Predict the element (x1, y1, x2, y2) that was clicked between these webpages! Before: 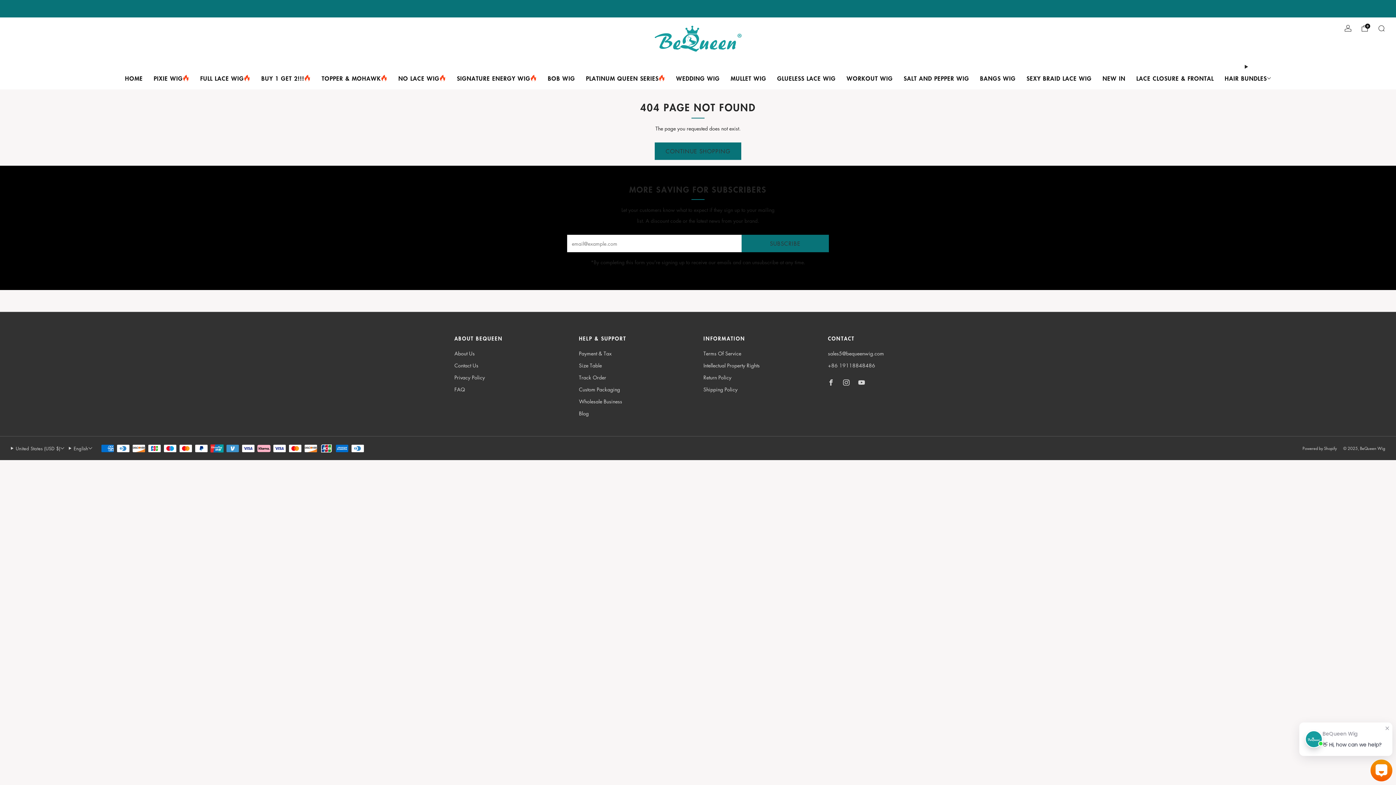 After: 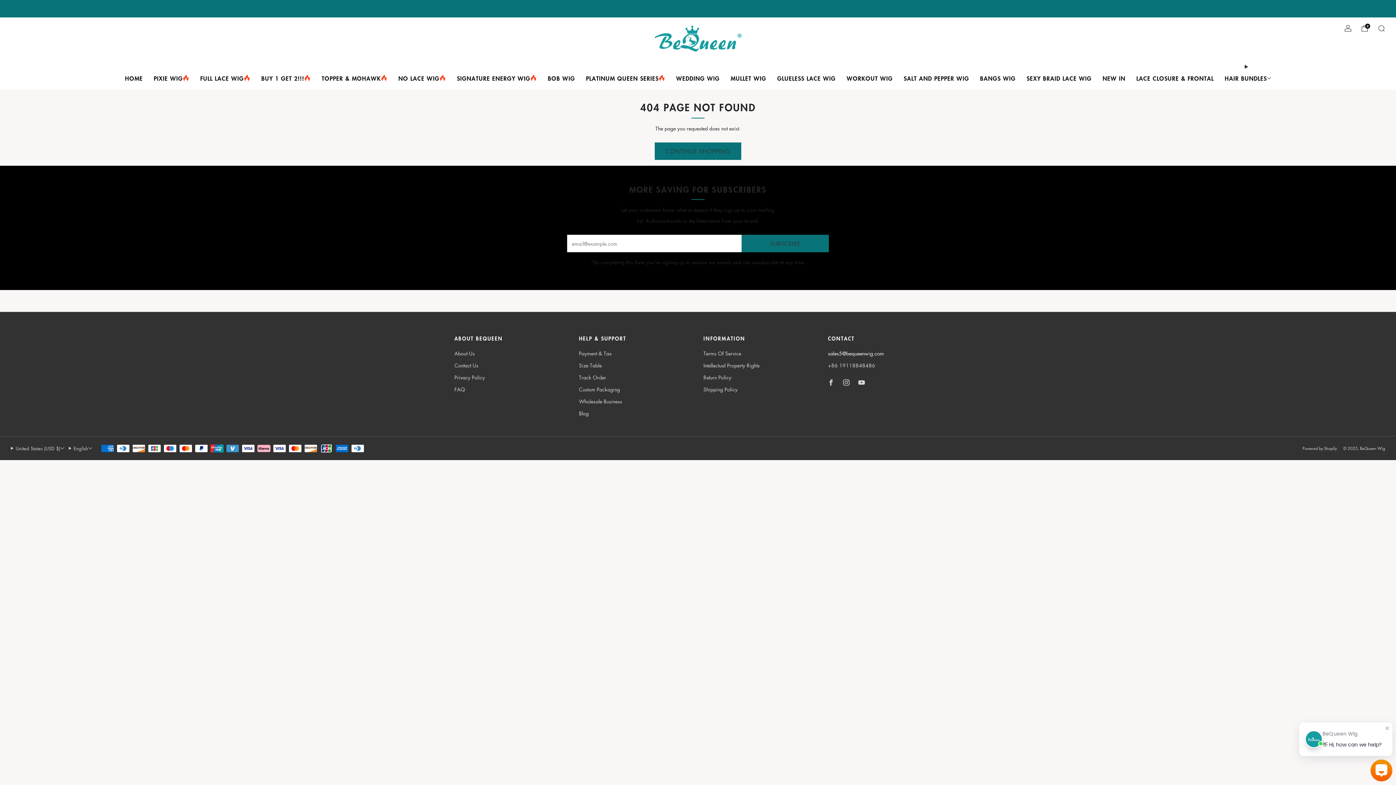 Action: label: Email bbox: (828, 349, 884, 356)